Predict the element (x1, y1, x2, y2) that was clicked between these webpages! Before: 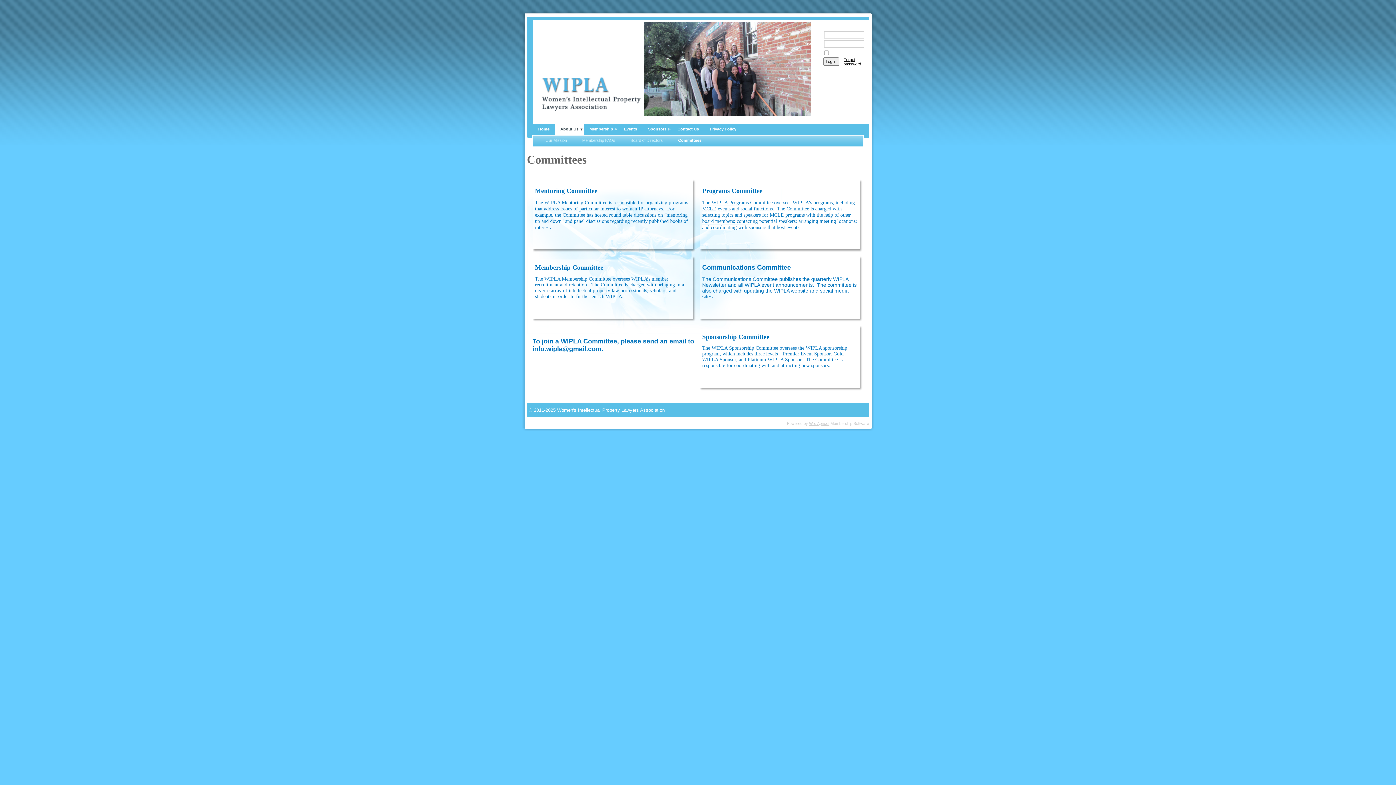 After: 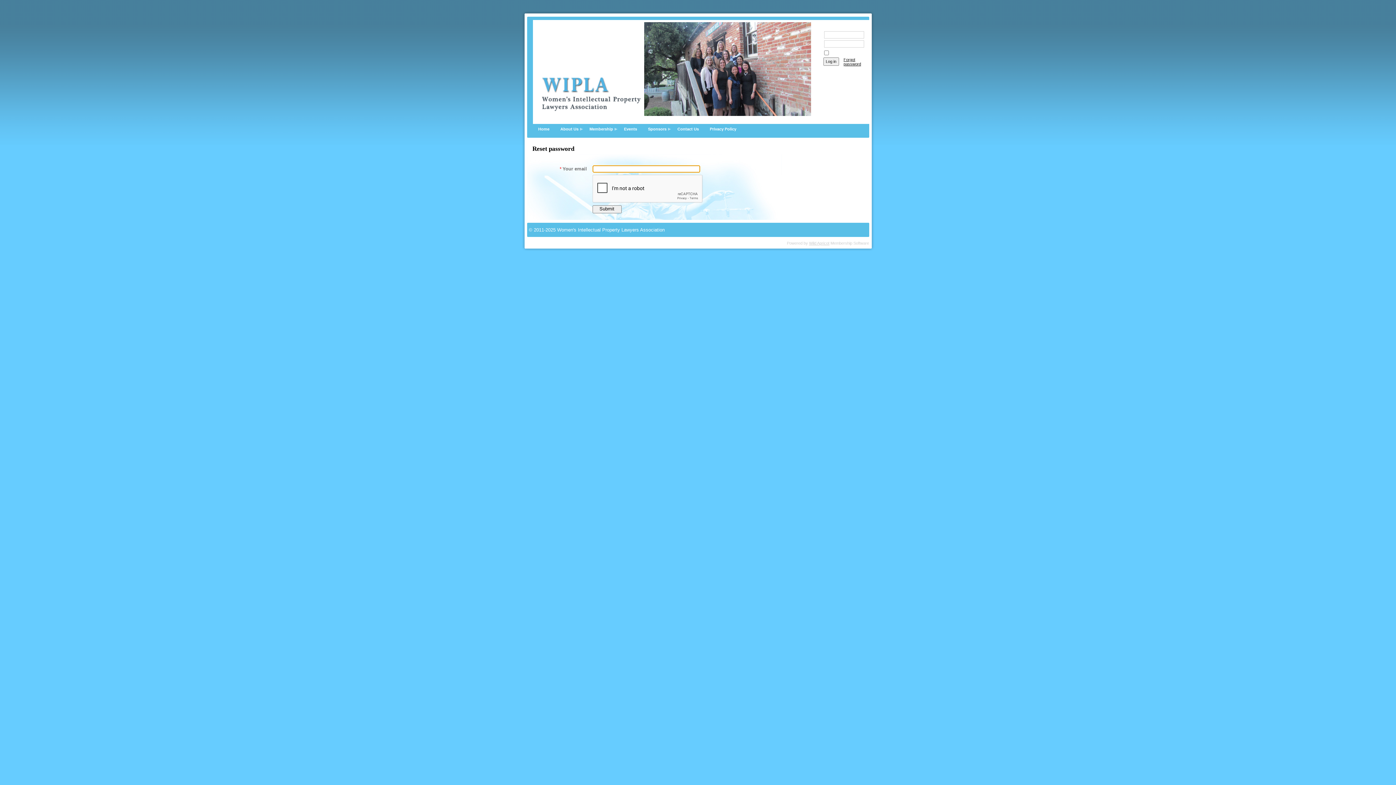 Action: label: Forgot password bbox: (843, 57, 869, 66)